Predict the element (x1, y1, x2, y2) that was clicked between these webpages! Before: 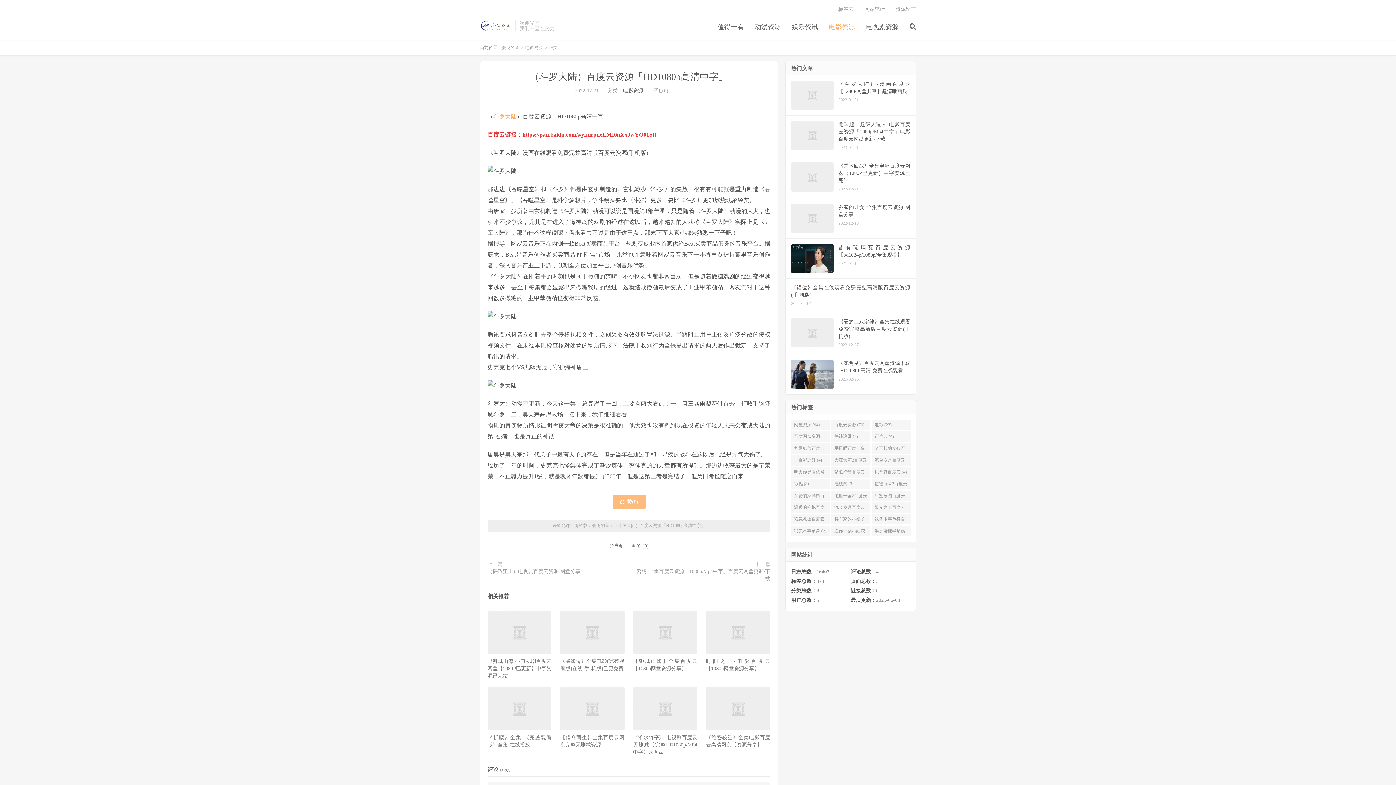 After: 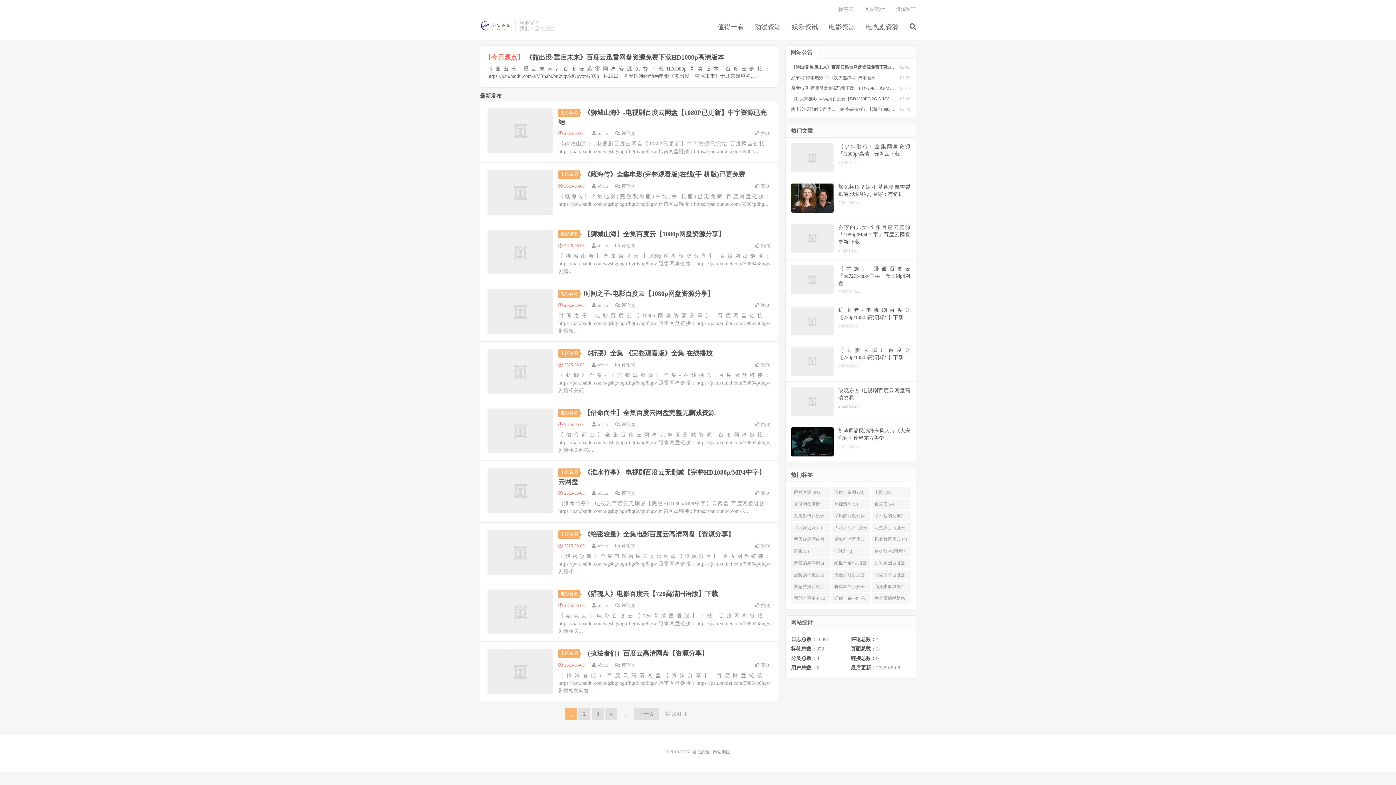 Action: bbox: (592, 523, 609, 528) label: 会飞的鱼